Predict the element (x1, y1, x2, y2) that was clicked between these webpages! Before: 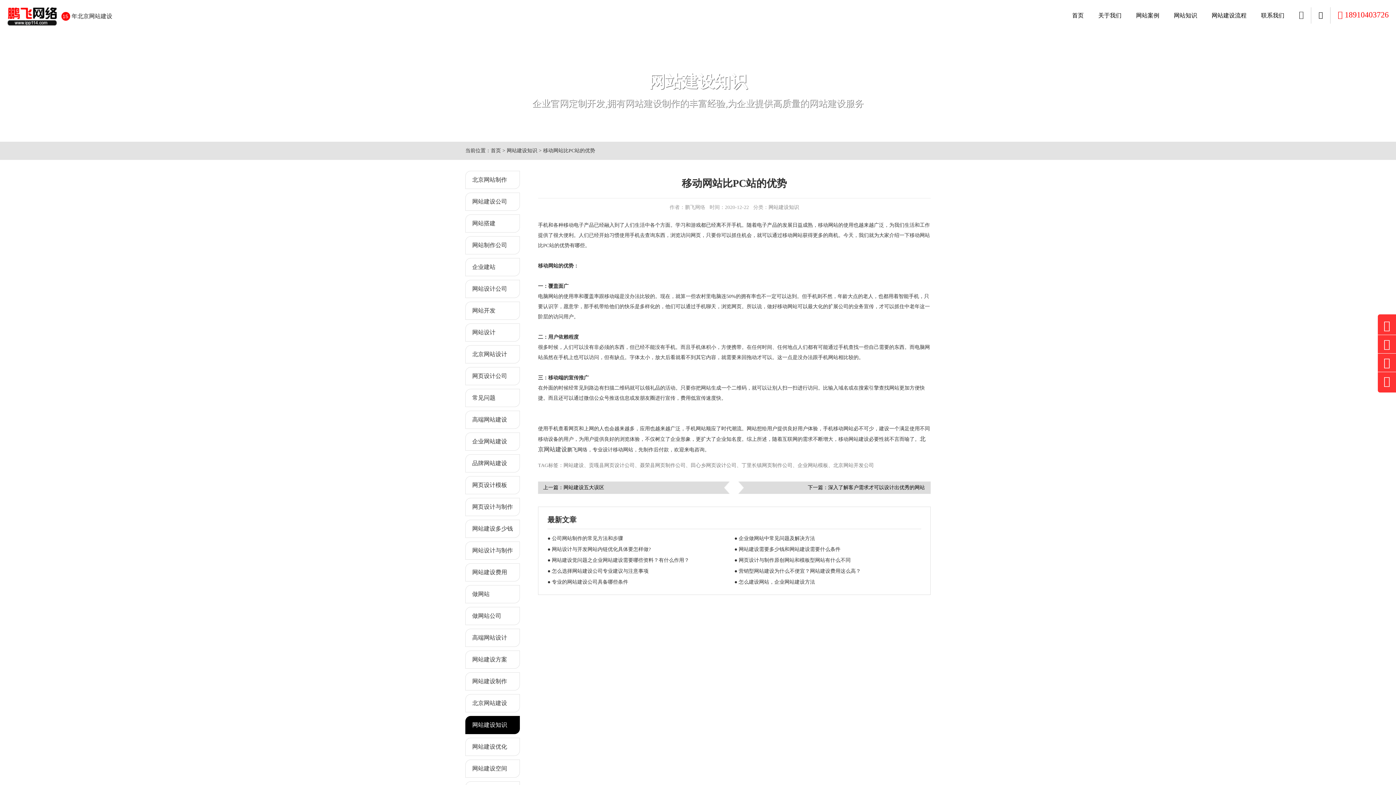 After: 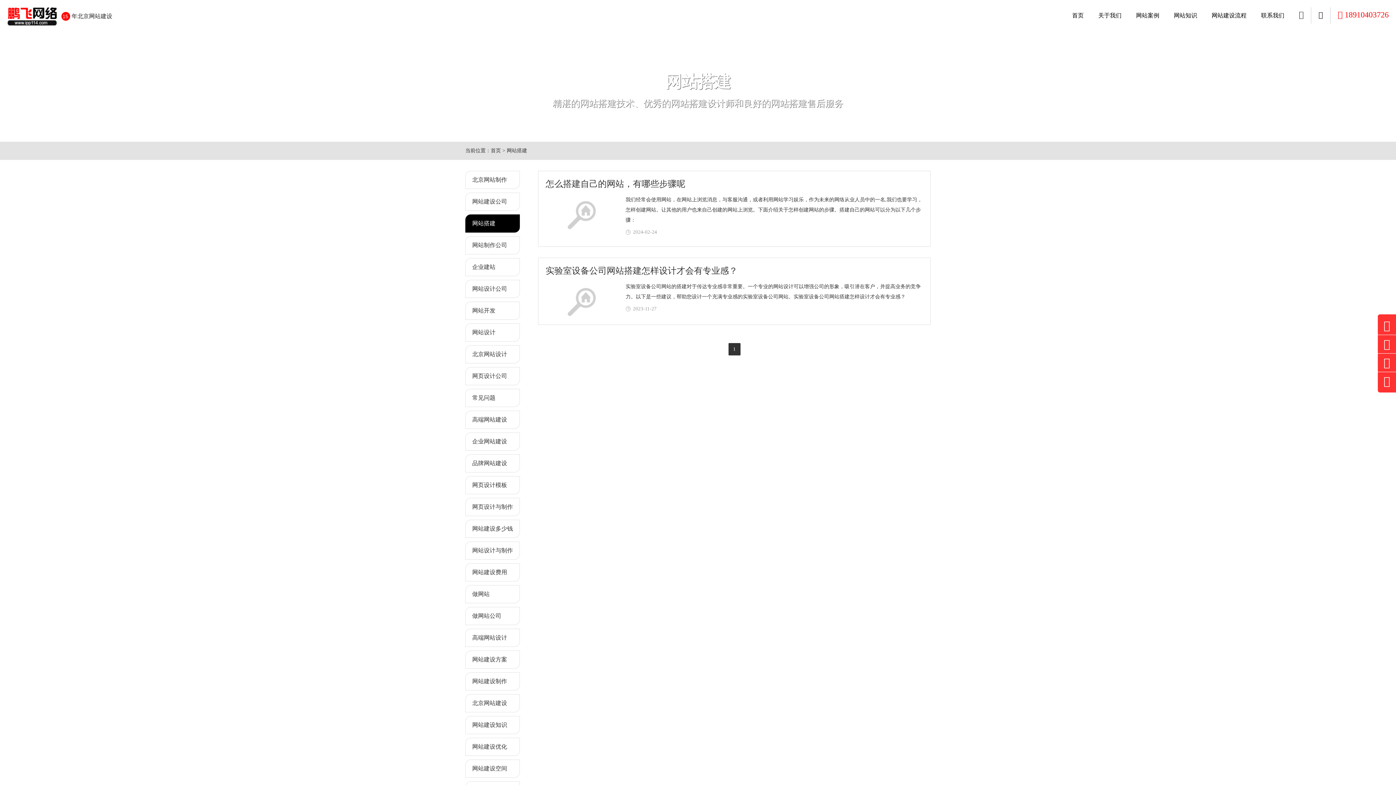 Action: bbox: (465, 214, 520, 232) label: 网站搭建